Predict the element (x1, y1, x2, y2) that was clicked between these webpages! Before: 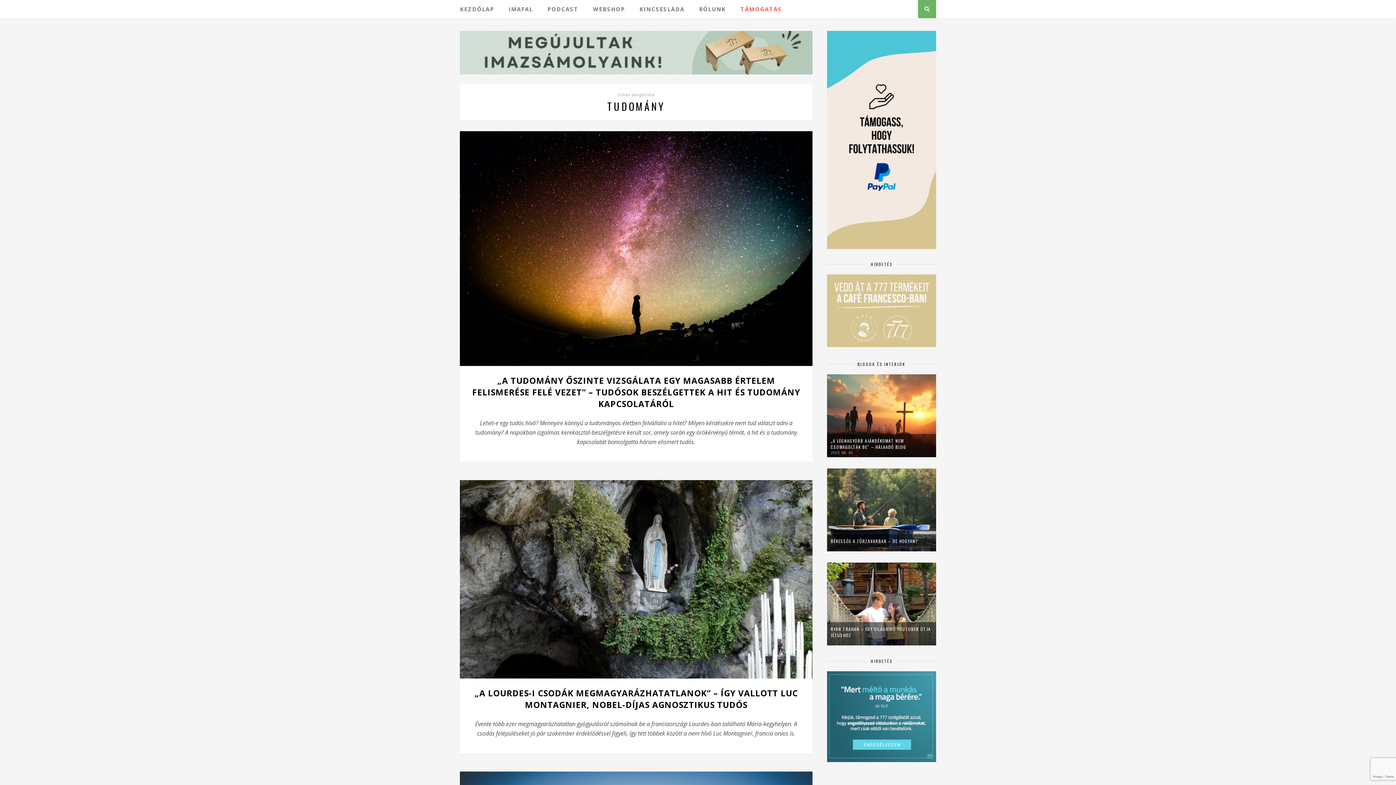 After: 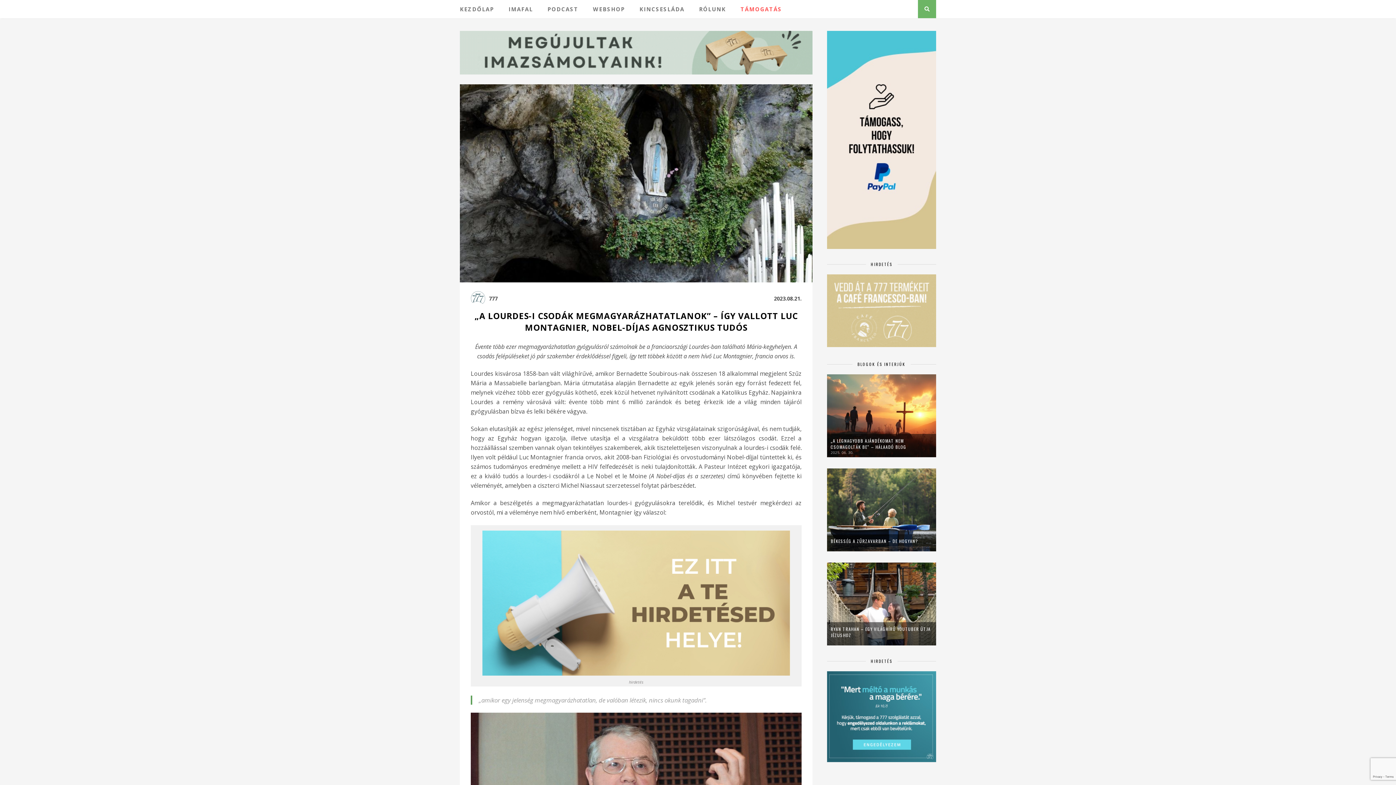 Action: bbox: (474, 687, 798, 710) label: „A LOURDES-I CSODÁK MEGMAGYARÁZHATATLANOK” – ÍGY VALLOTT LUC MONTAGNIER, NOBEL-DÍJAS AGNOSZTIKUS TUDÓS